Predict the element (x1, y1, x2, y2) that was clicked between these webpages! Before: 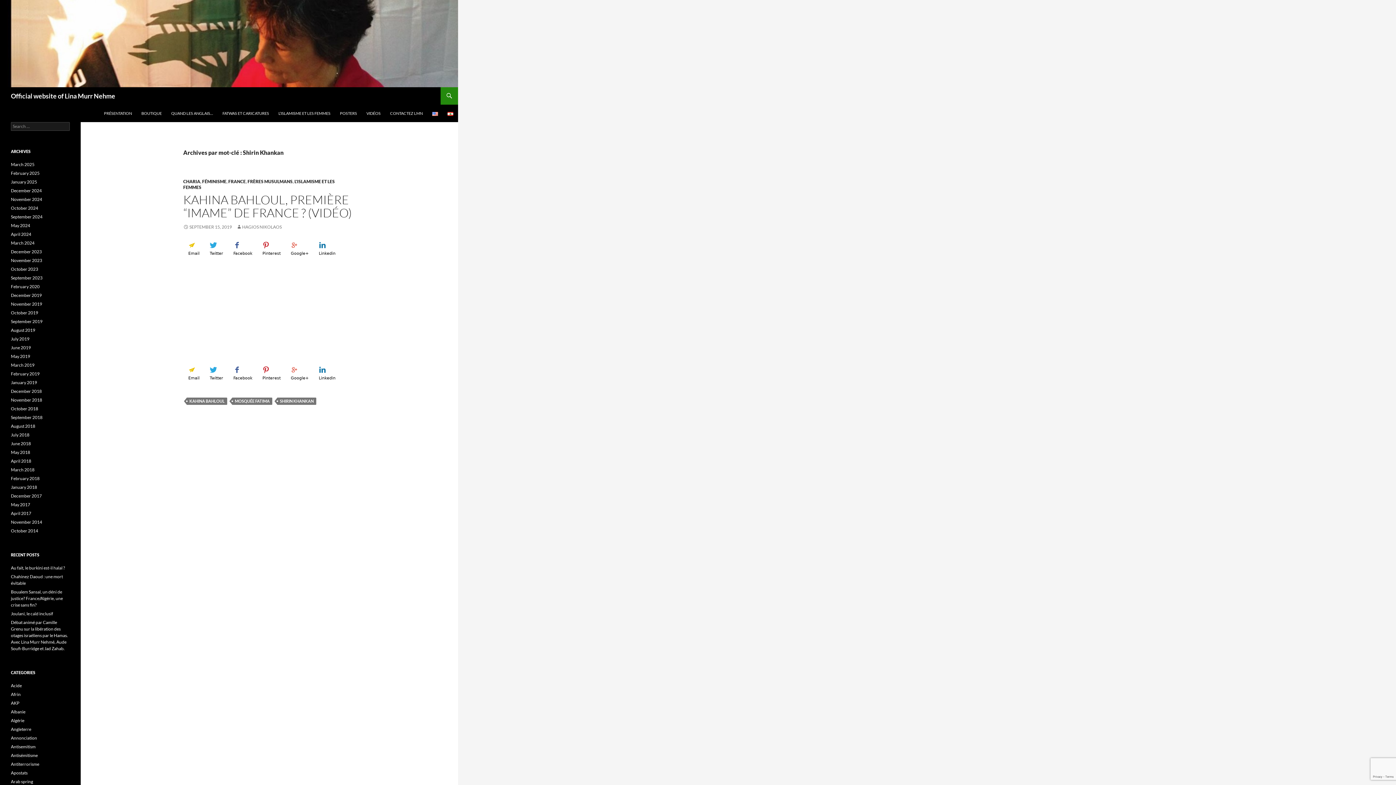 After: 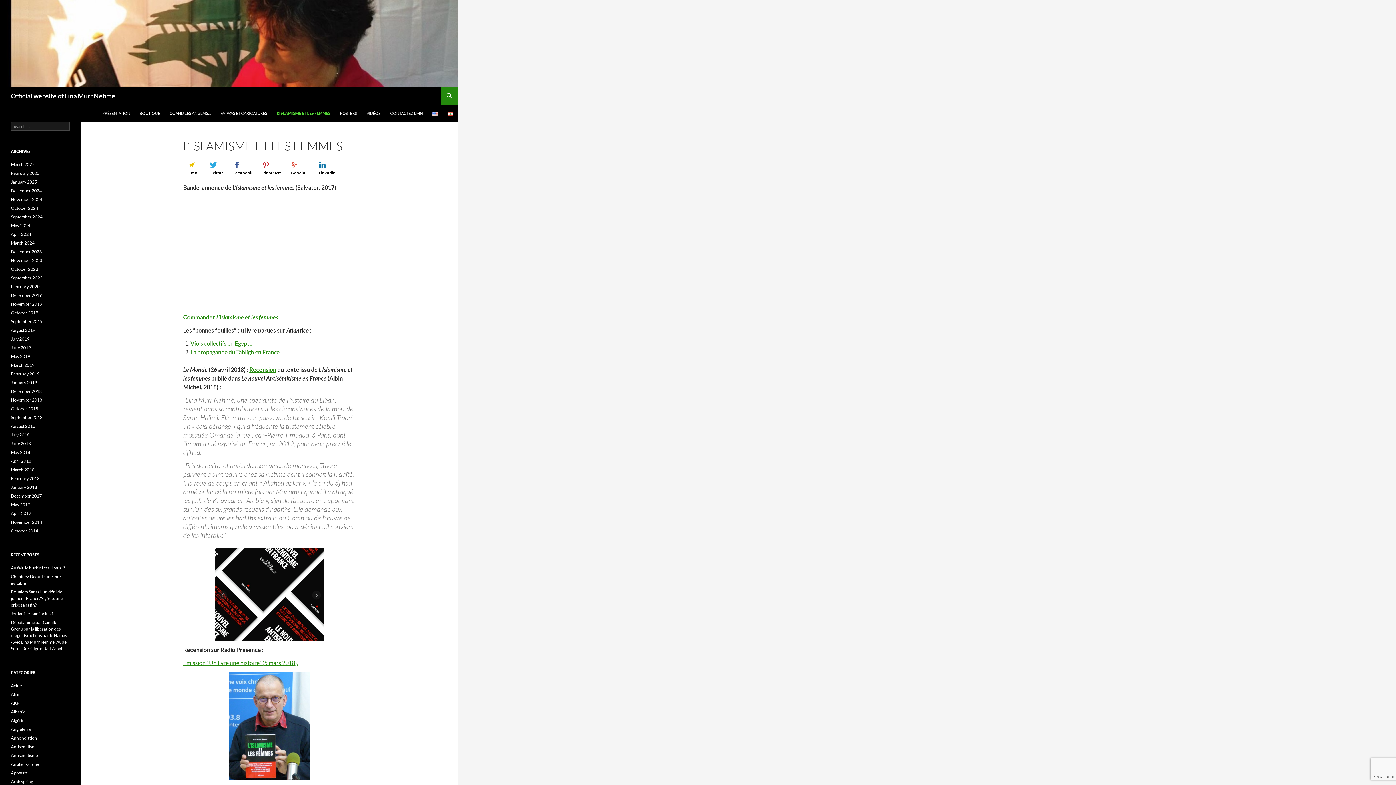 Action: label: L’ISLAMISME ET LES FEMMES bbox: (274, 104, 334, 122)